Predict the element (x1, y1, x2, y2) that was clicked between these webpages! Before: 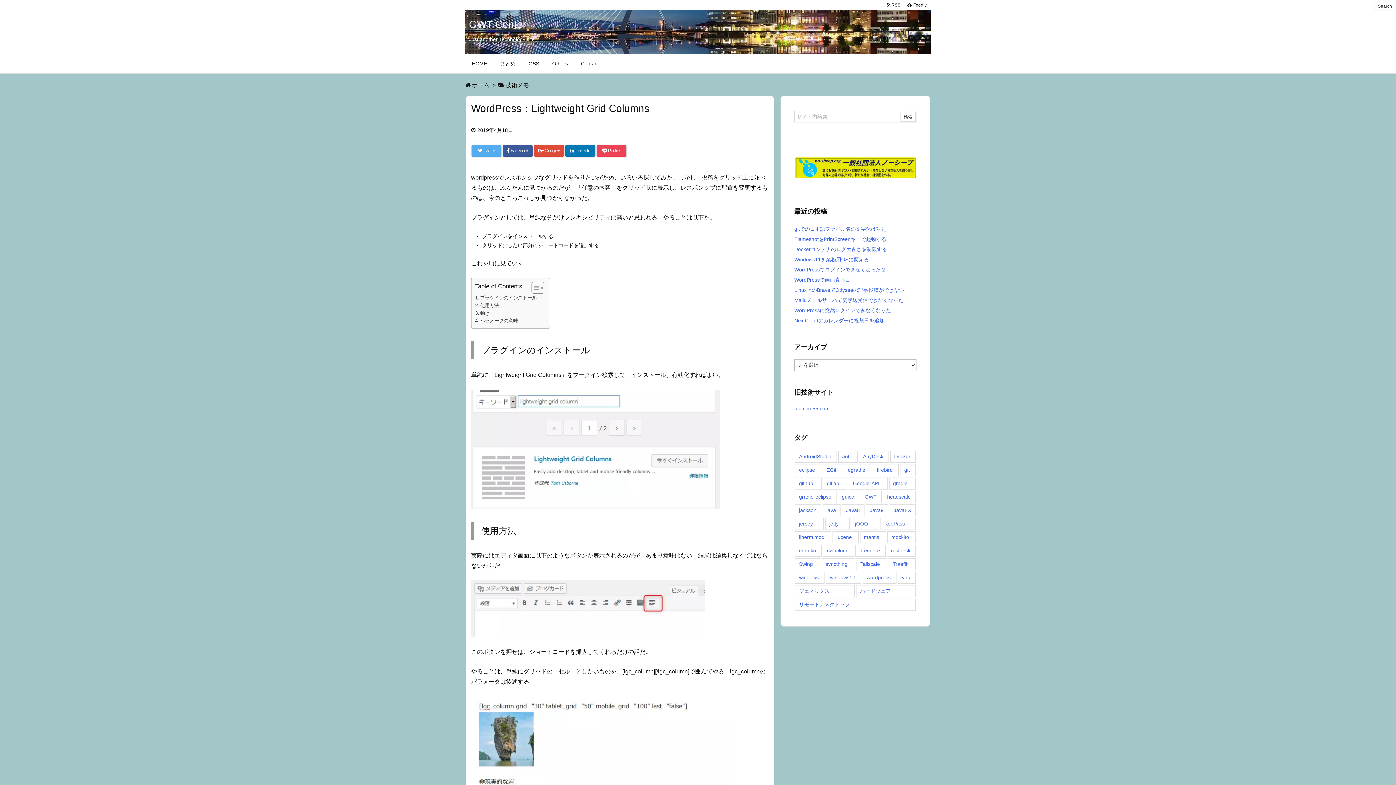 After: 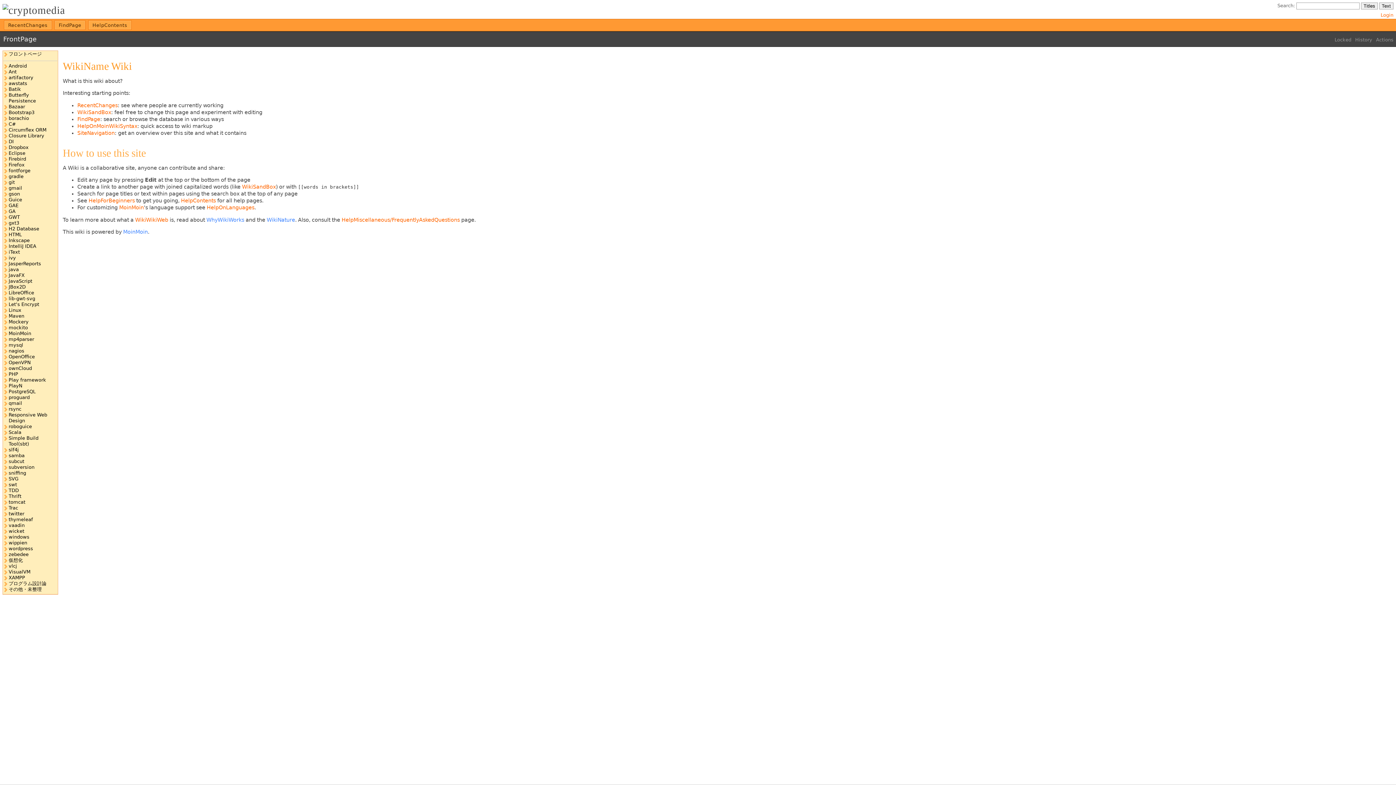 Action: label: tech.cm55.com bbox: (794, 405, 829, 411)